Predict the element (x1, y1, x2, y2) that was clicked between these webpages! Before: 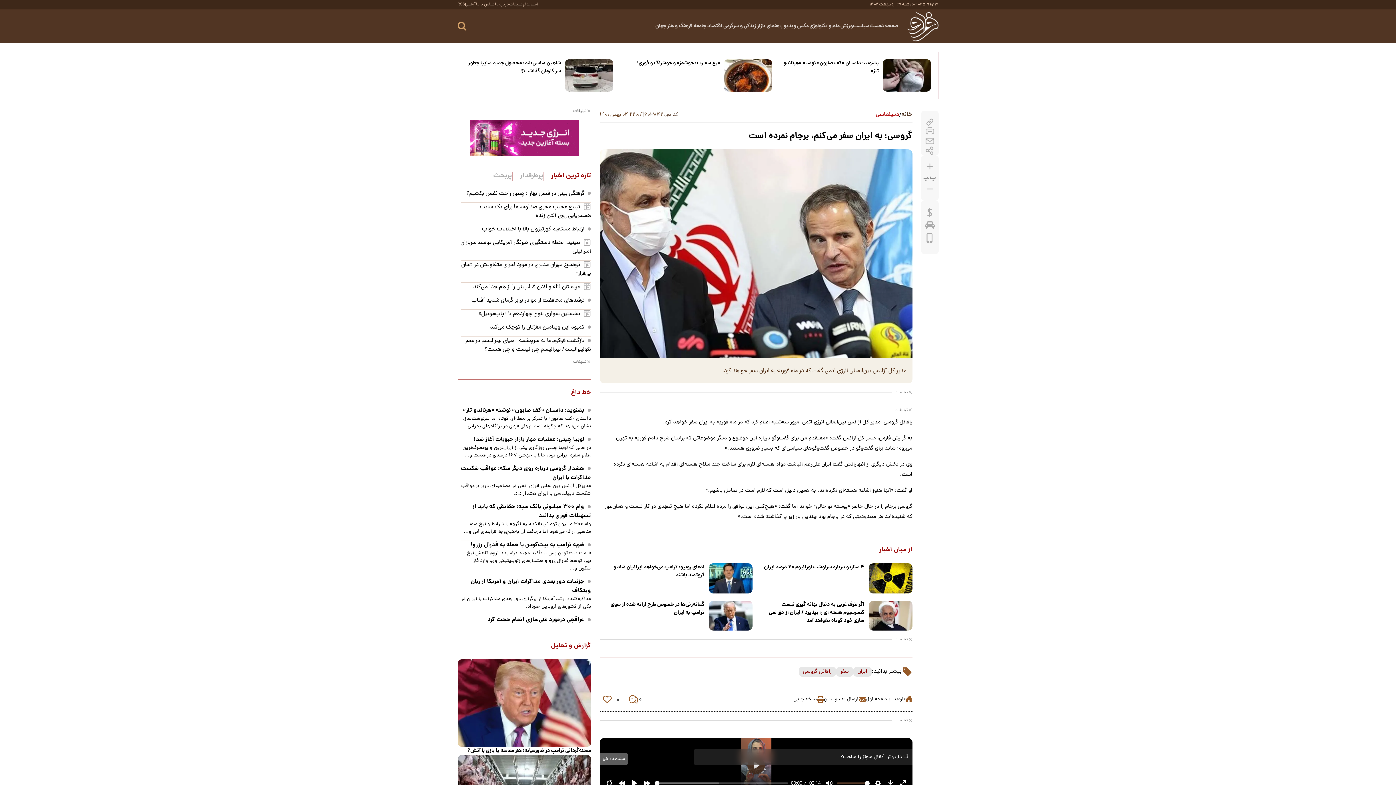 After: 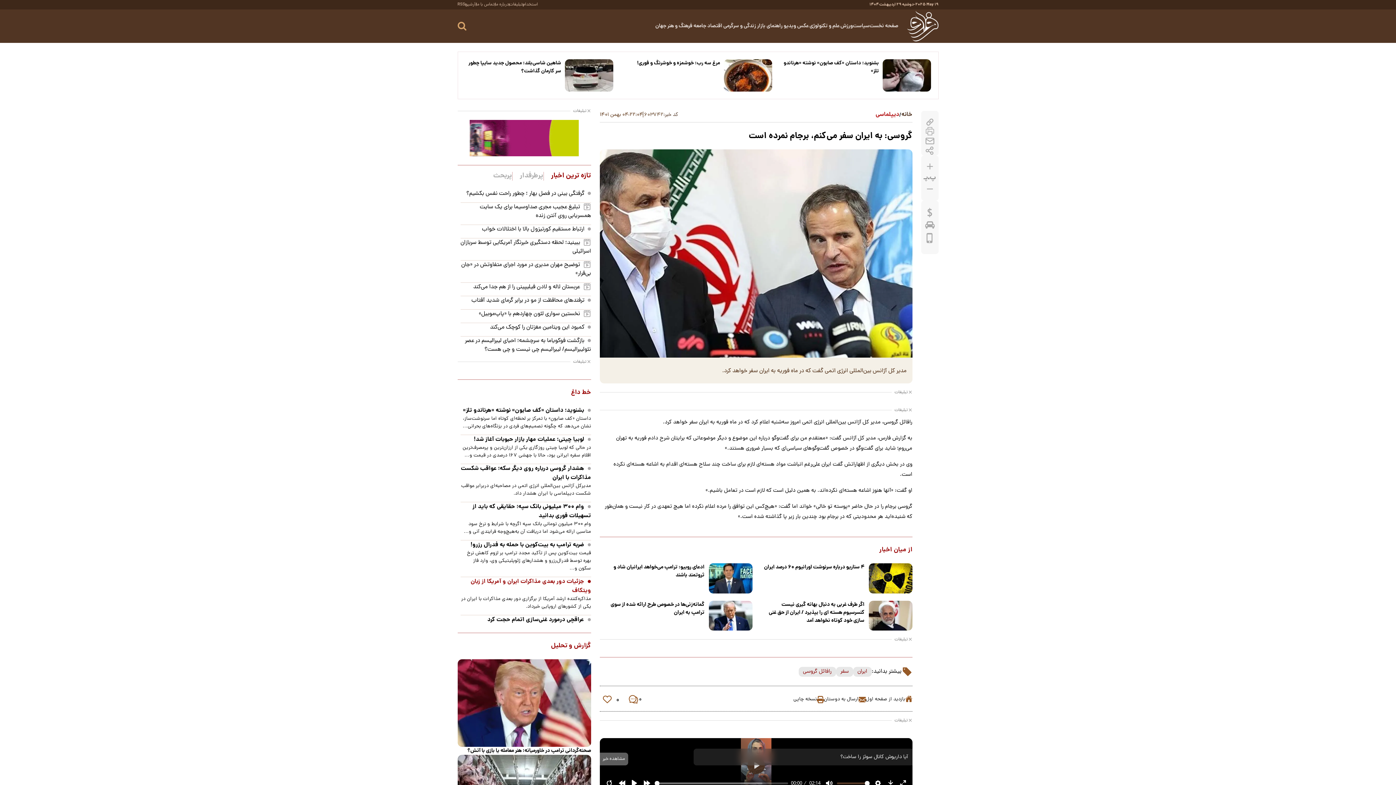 Action: label:  جزئیات دور بعدی مذاکرات ایران و آمریکا از زبان ویتکاف bbox: (460, 577, 591, 595)